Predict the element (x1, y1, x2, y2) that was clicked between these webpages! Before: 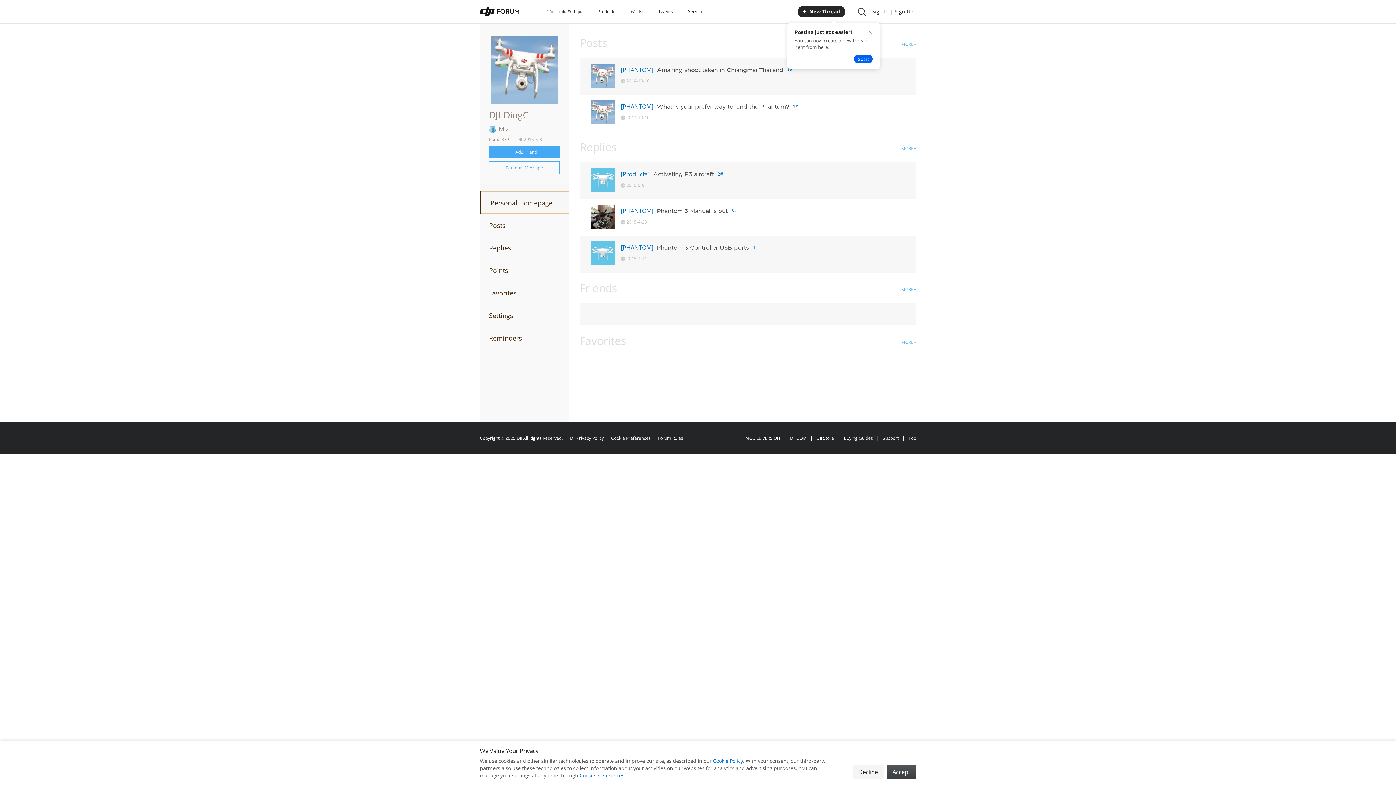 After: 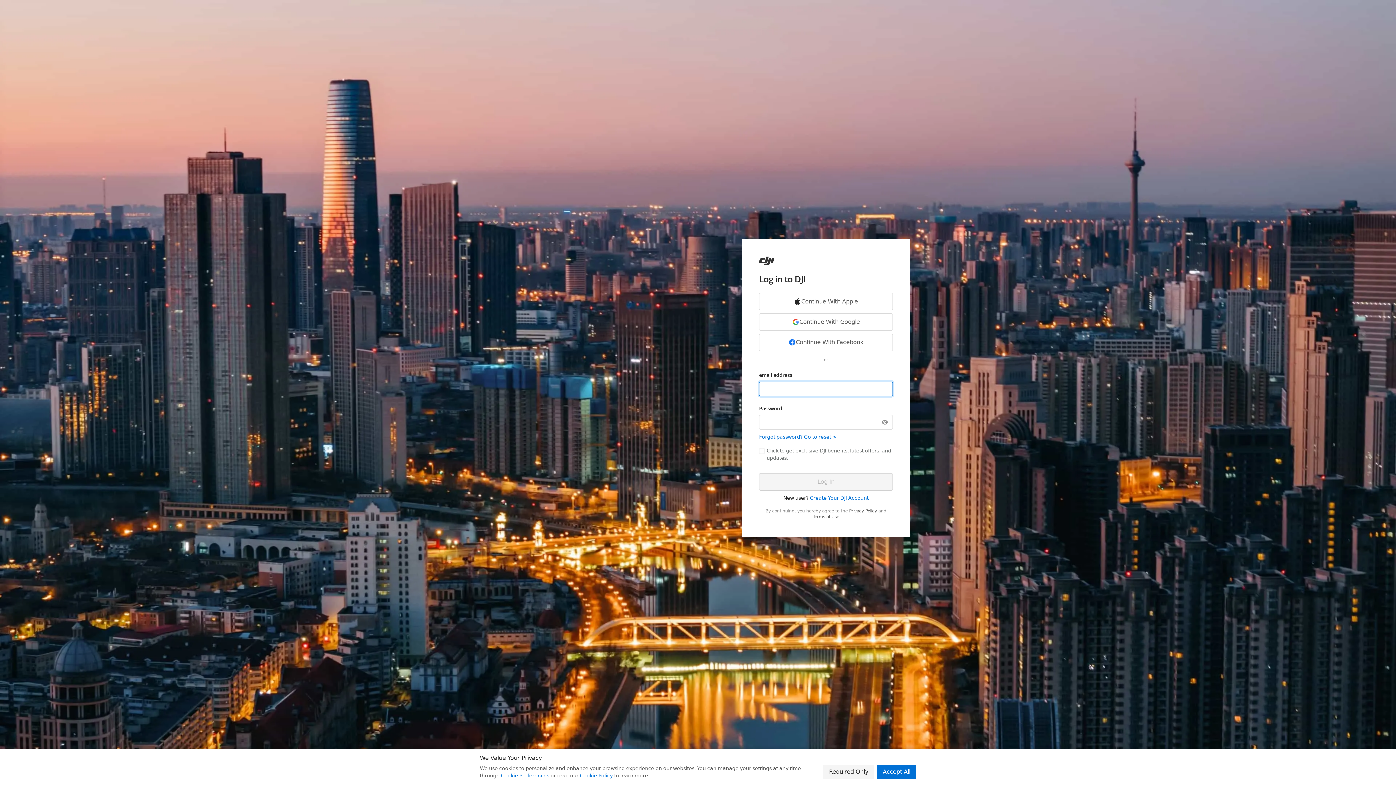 Action: bbox: (901, 145, 916, 152) label: MORE+